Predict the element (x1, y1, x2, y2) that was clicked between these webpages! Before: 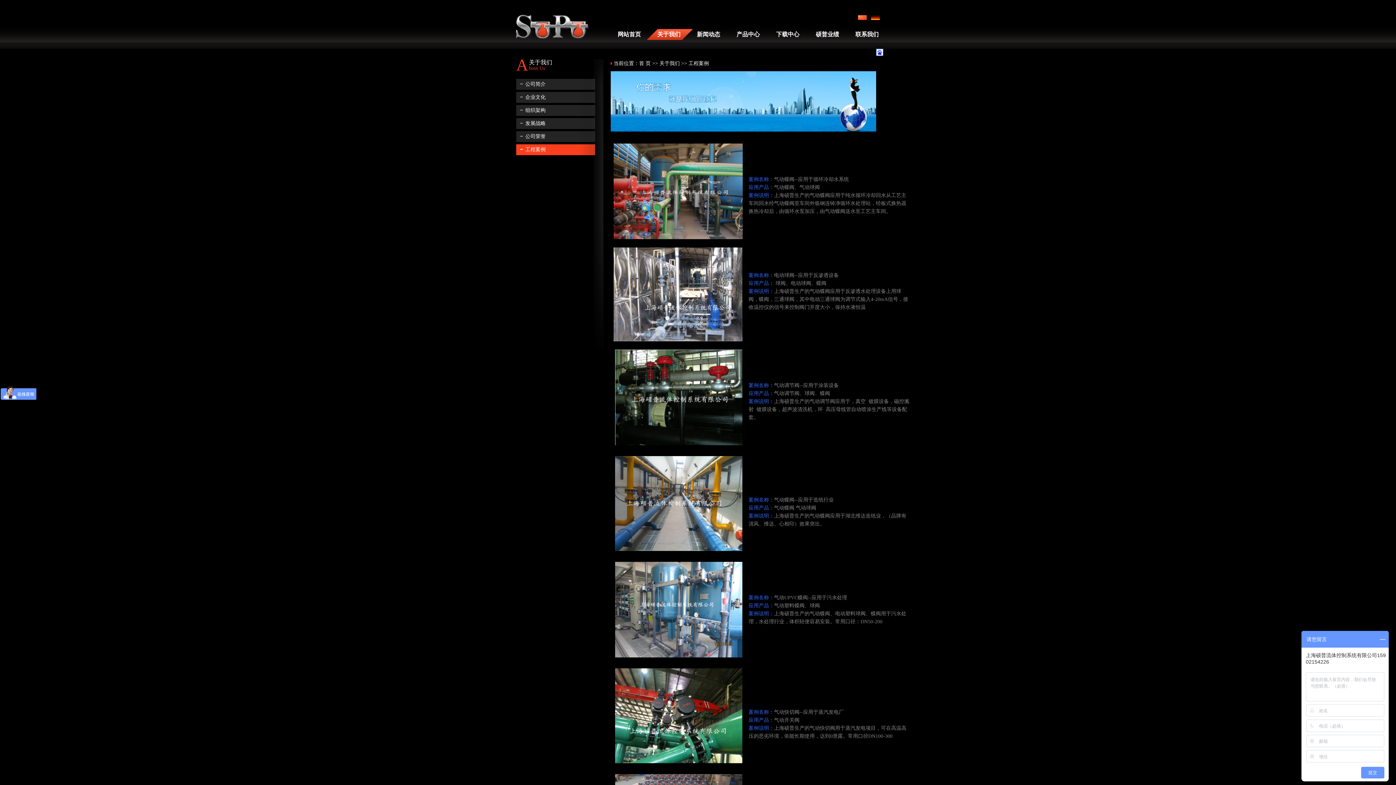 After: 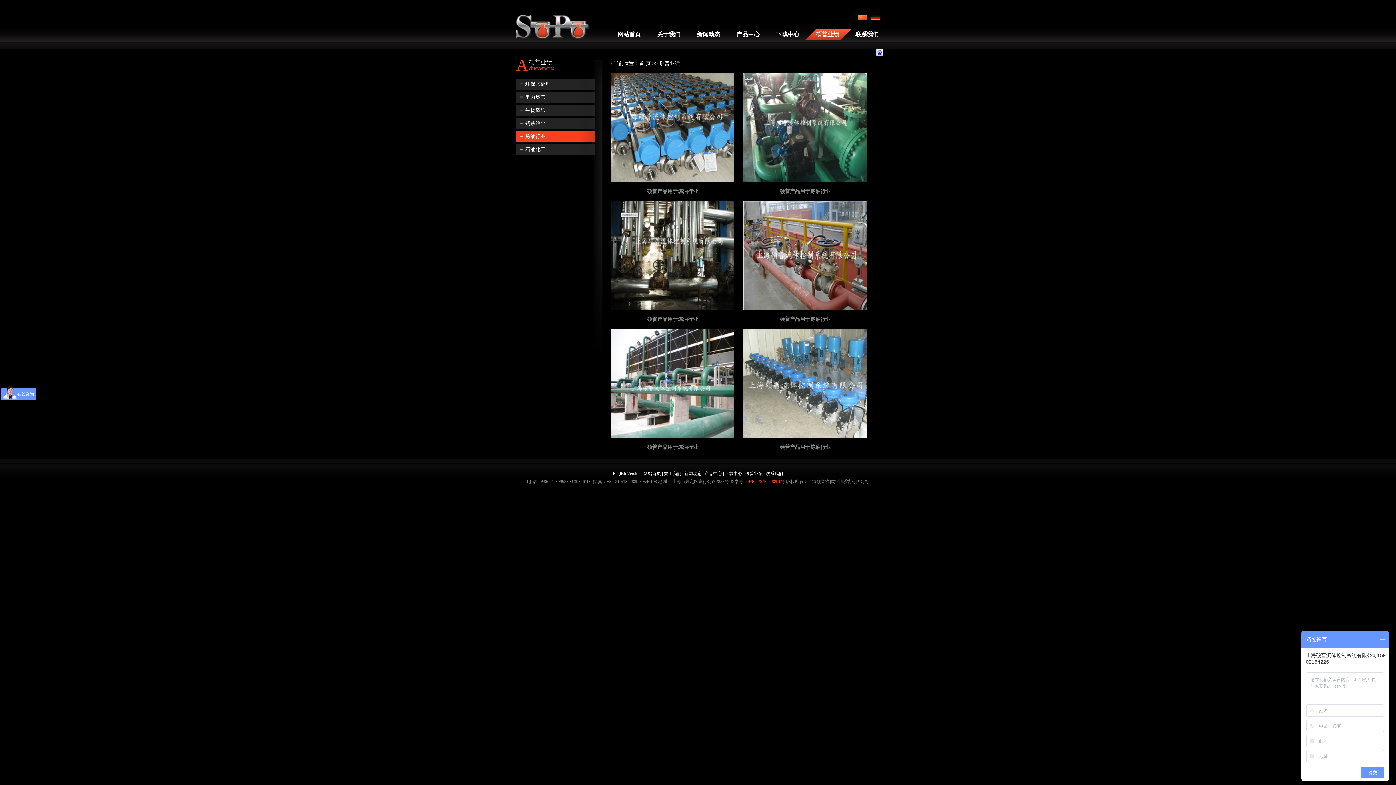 Action: bbox: (805, 29, 851, 40) label: 硕普业绩